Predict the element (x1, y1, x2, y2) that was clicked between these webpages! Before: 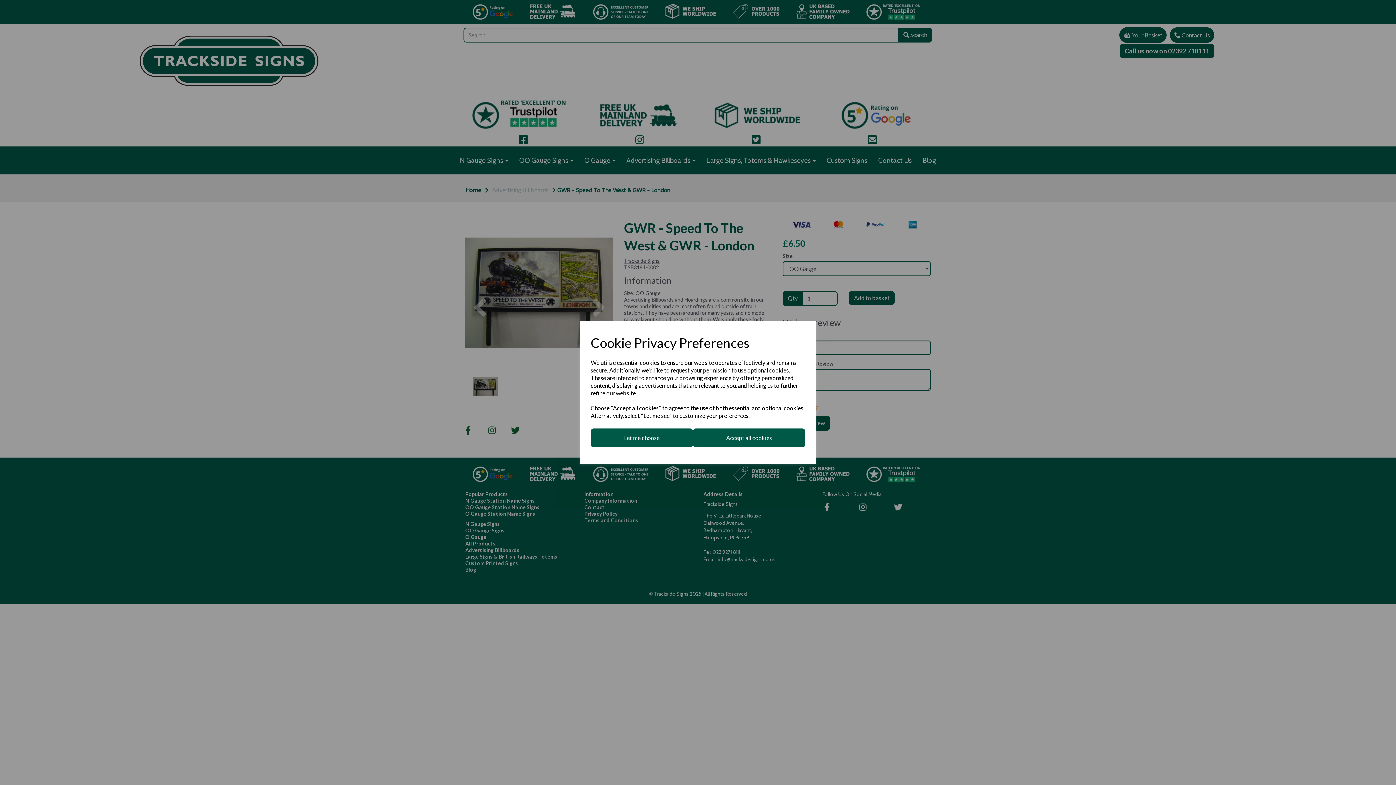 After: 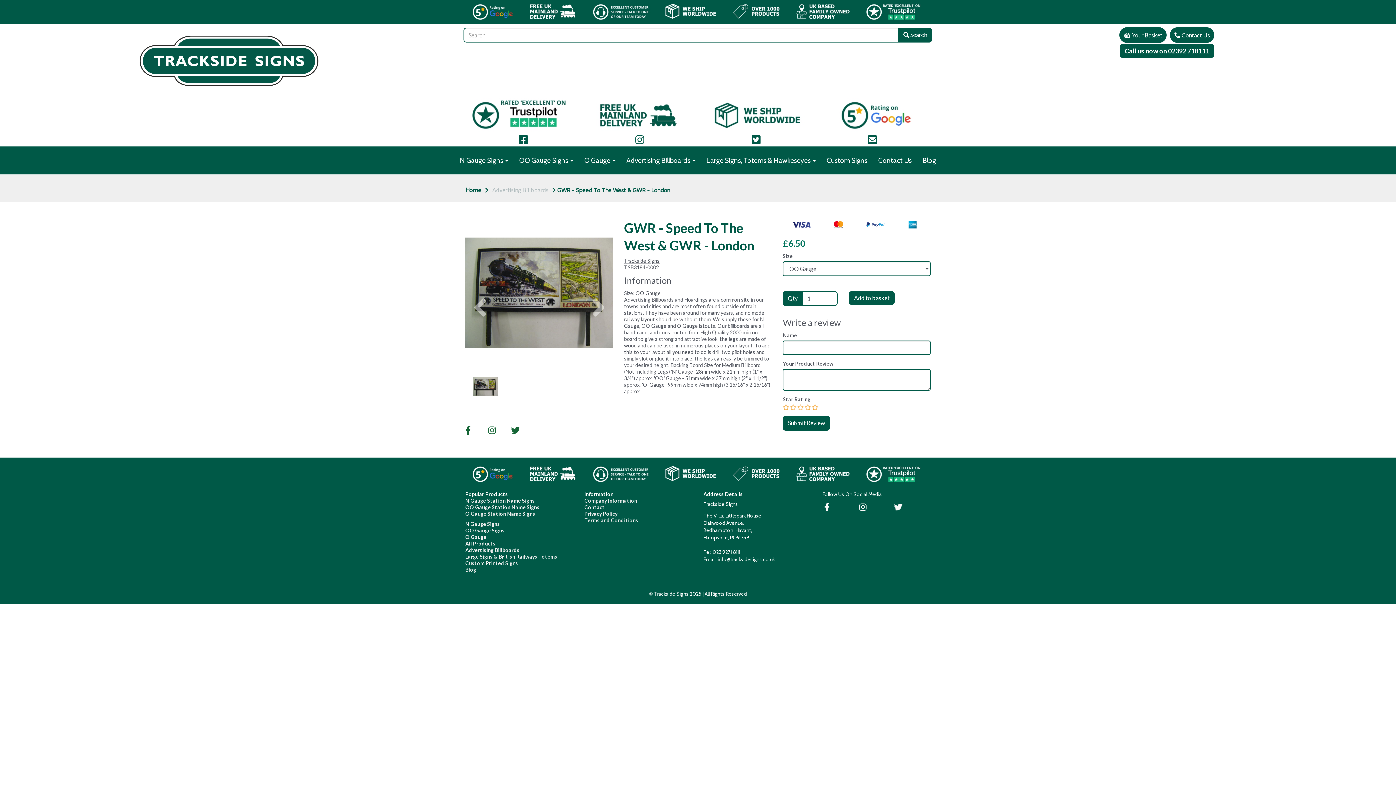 Action: label: Accept all cookies bbox: (693, 428, 805, 447)